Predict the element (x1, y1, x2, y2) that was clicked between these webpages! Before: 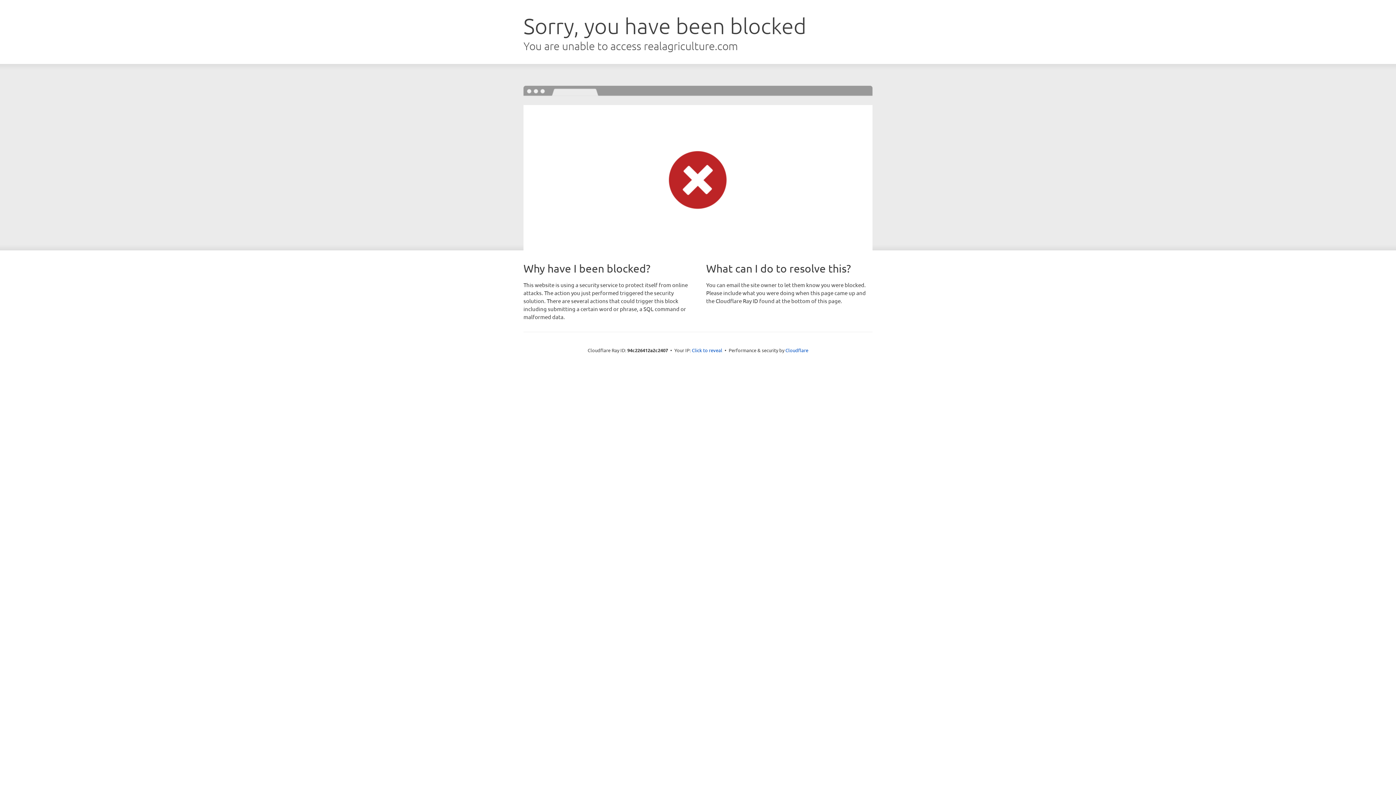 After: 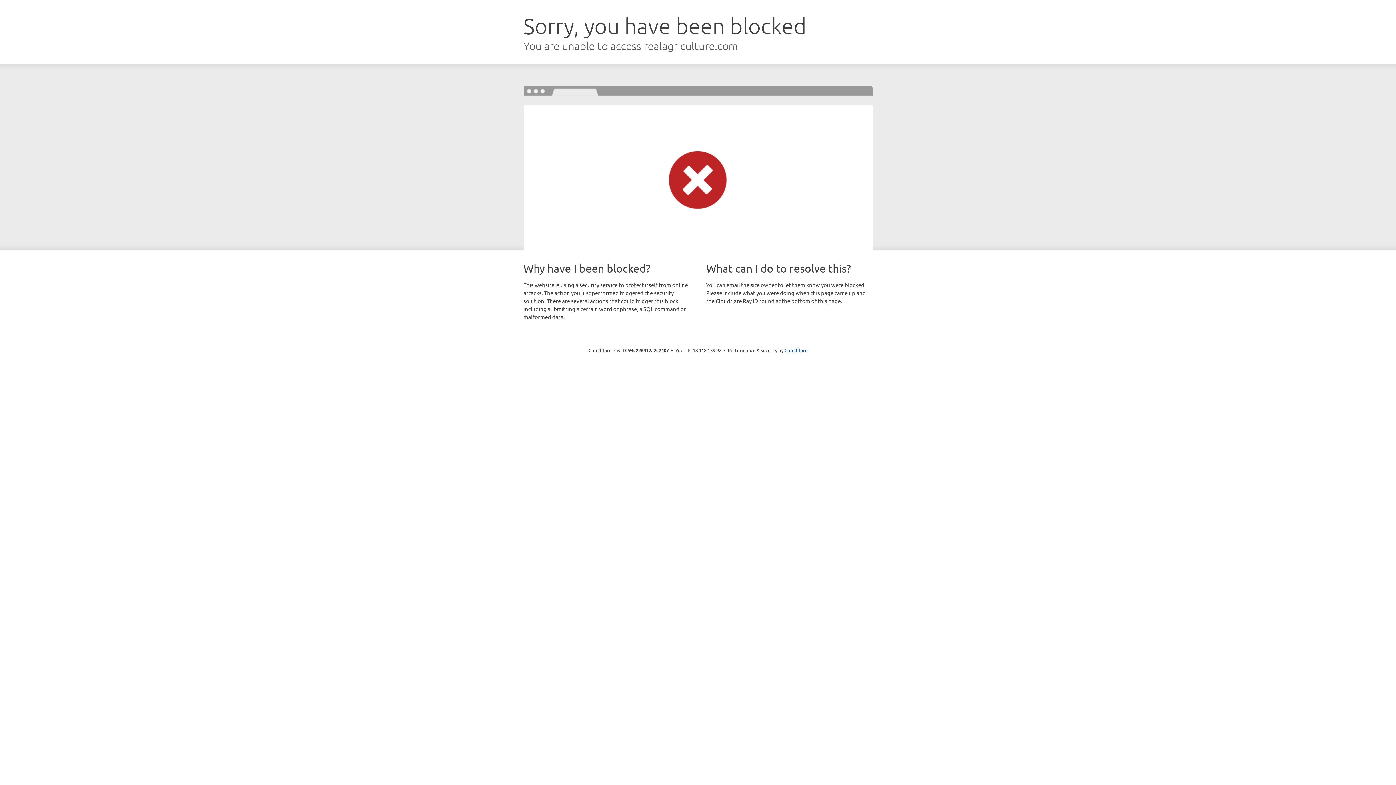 Action: label: Click to reveal bbox: (692, 346, 722, 353)